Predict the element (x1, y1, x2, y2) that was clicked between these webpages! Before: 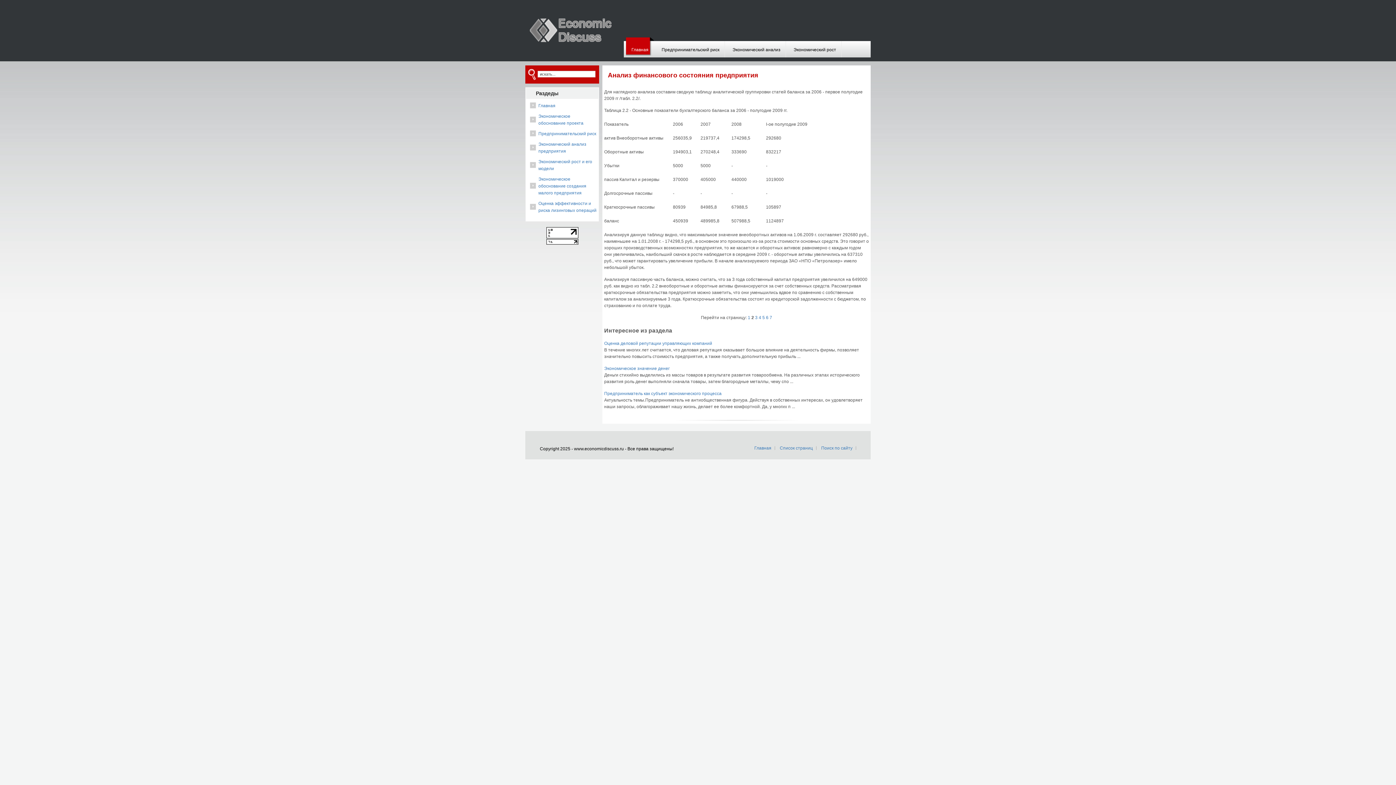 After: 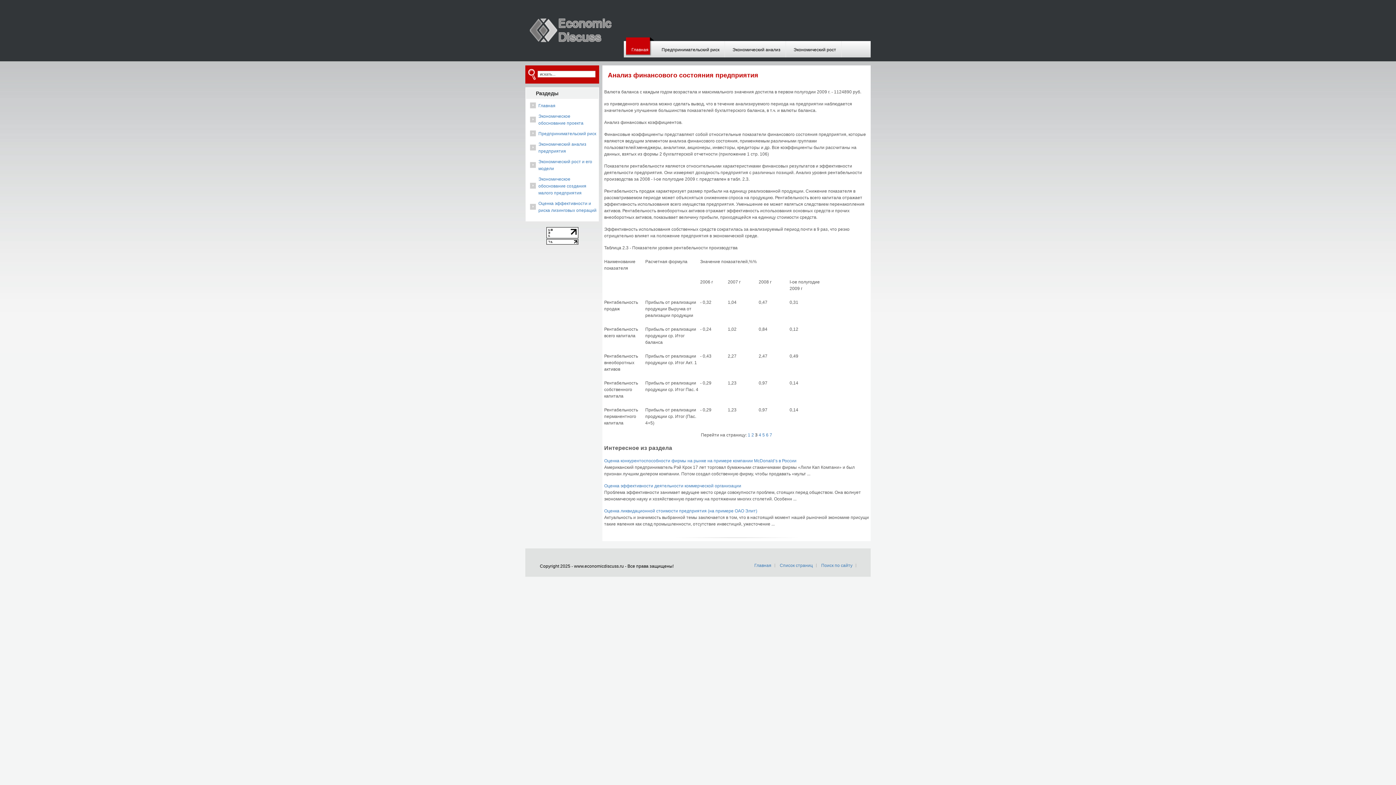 Action: label: 3 bbox: (755, 315, 757, 320)